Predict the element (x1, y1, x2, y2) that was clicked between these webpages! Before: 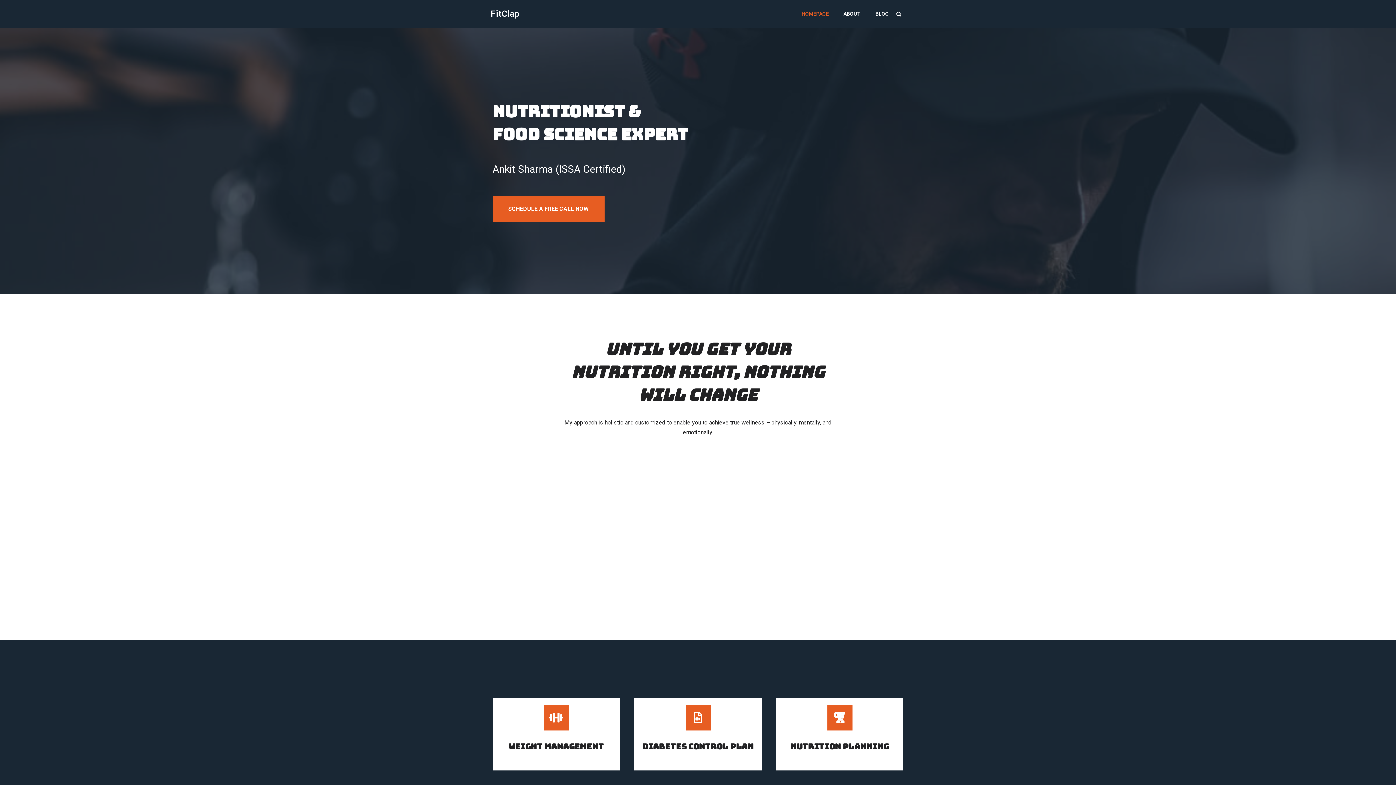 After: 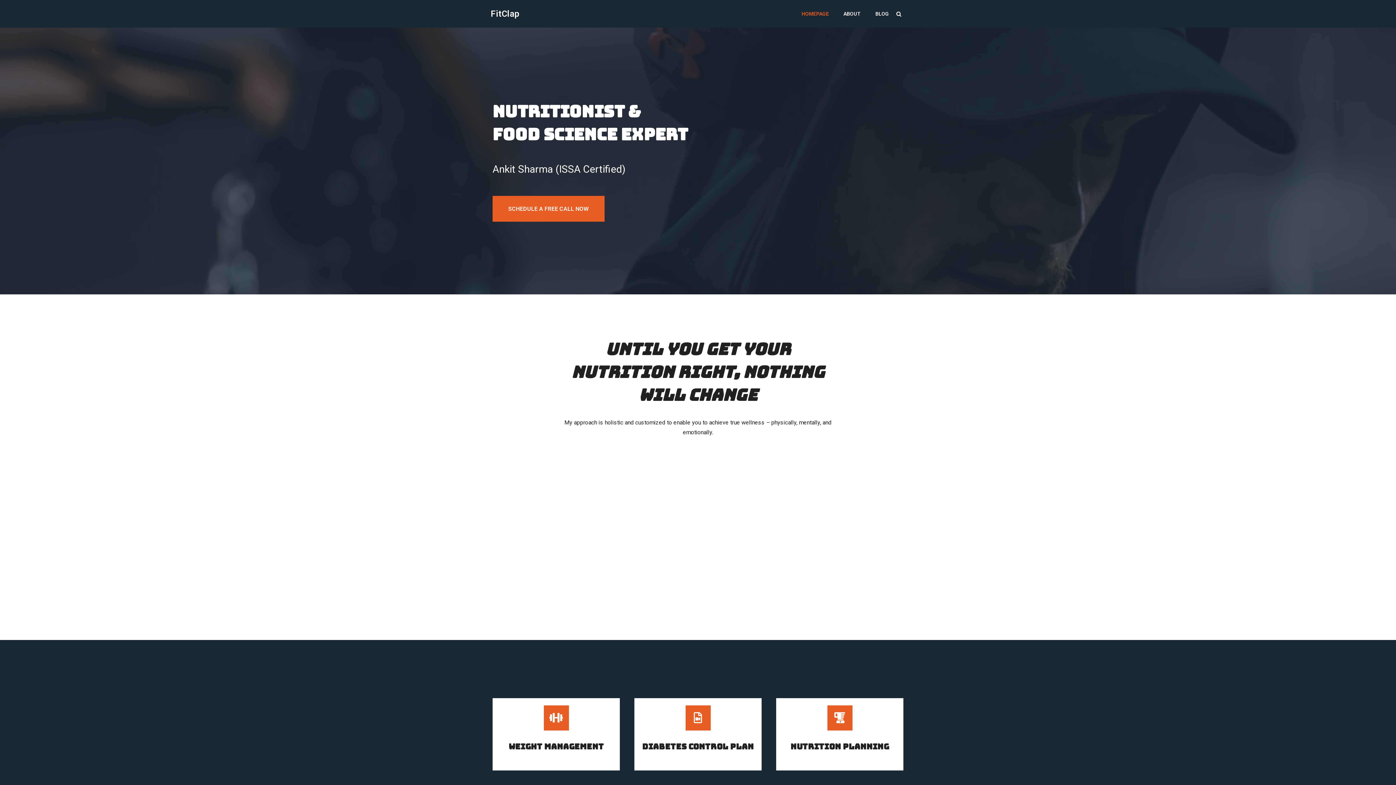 Action: bbox: (490, 6, 519, 21) label: FitClap